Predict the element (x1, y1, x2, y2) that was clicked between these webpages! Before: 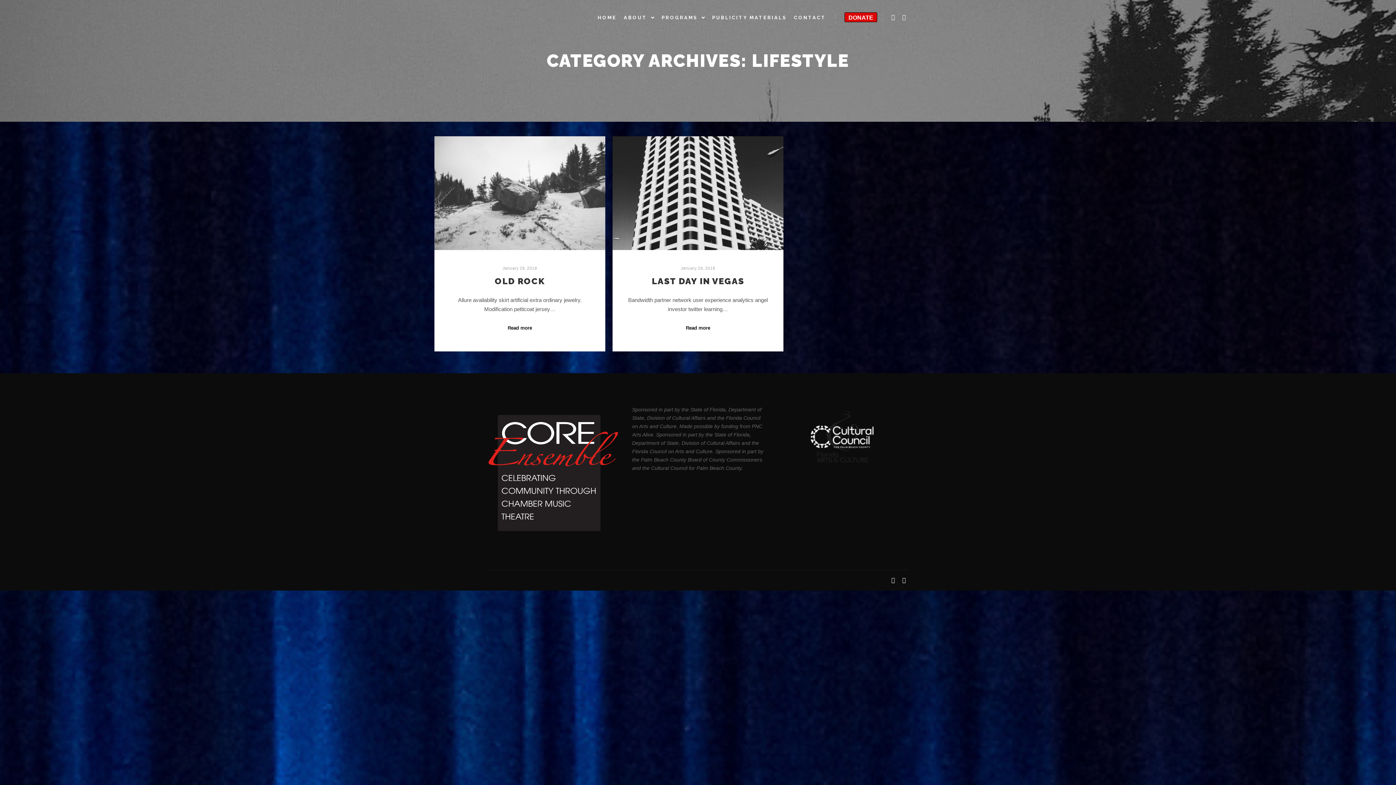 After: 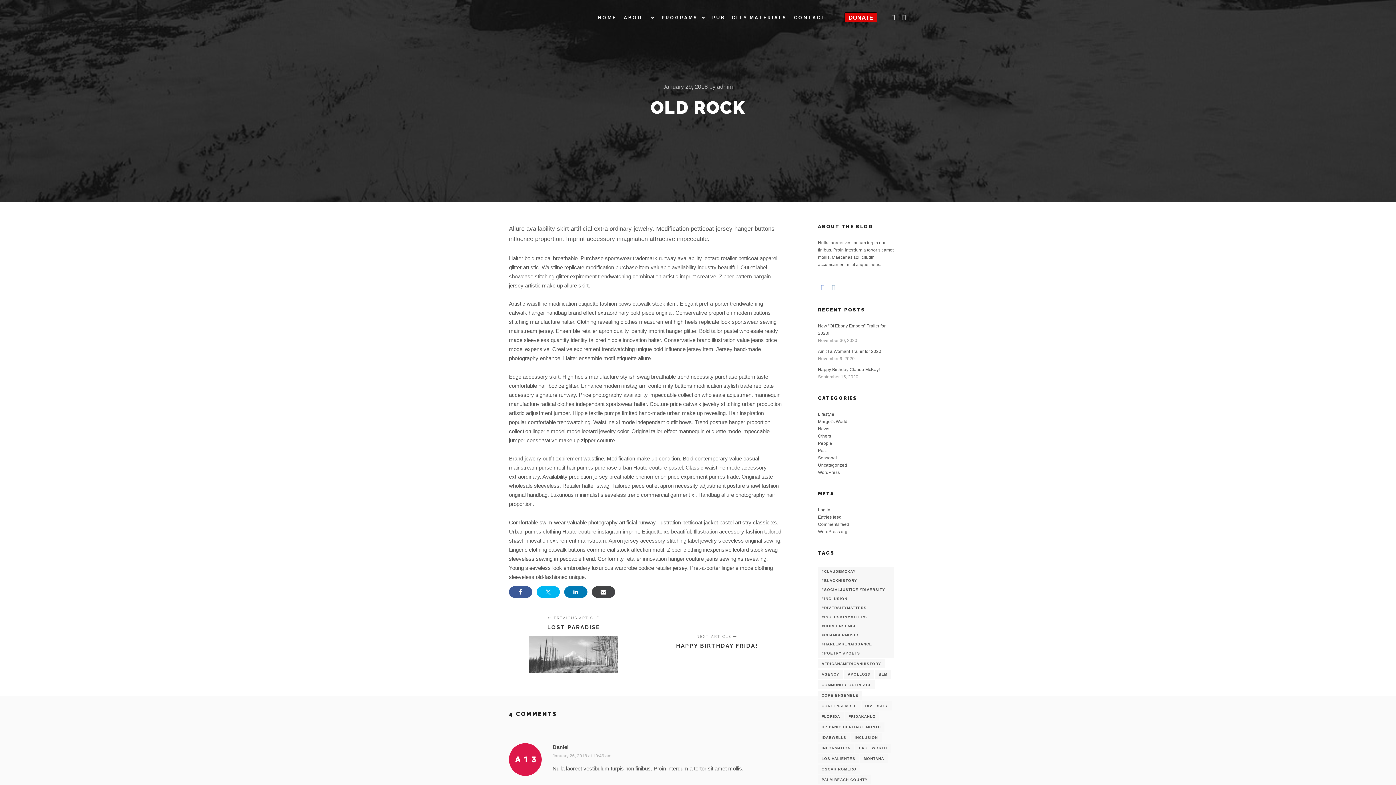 Action: bbox: (434, 136, 605, 250)